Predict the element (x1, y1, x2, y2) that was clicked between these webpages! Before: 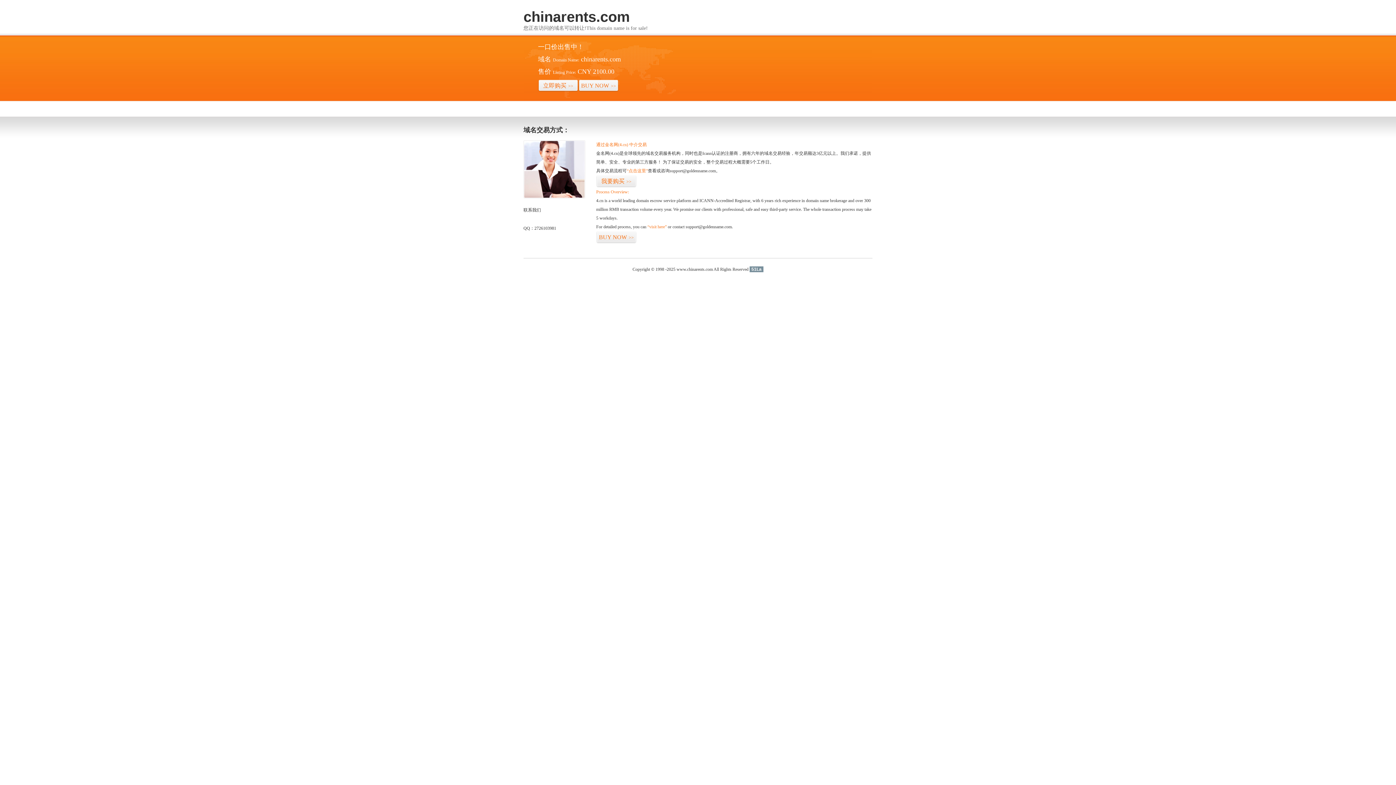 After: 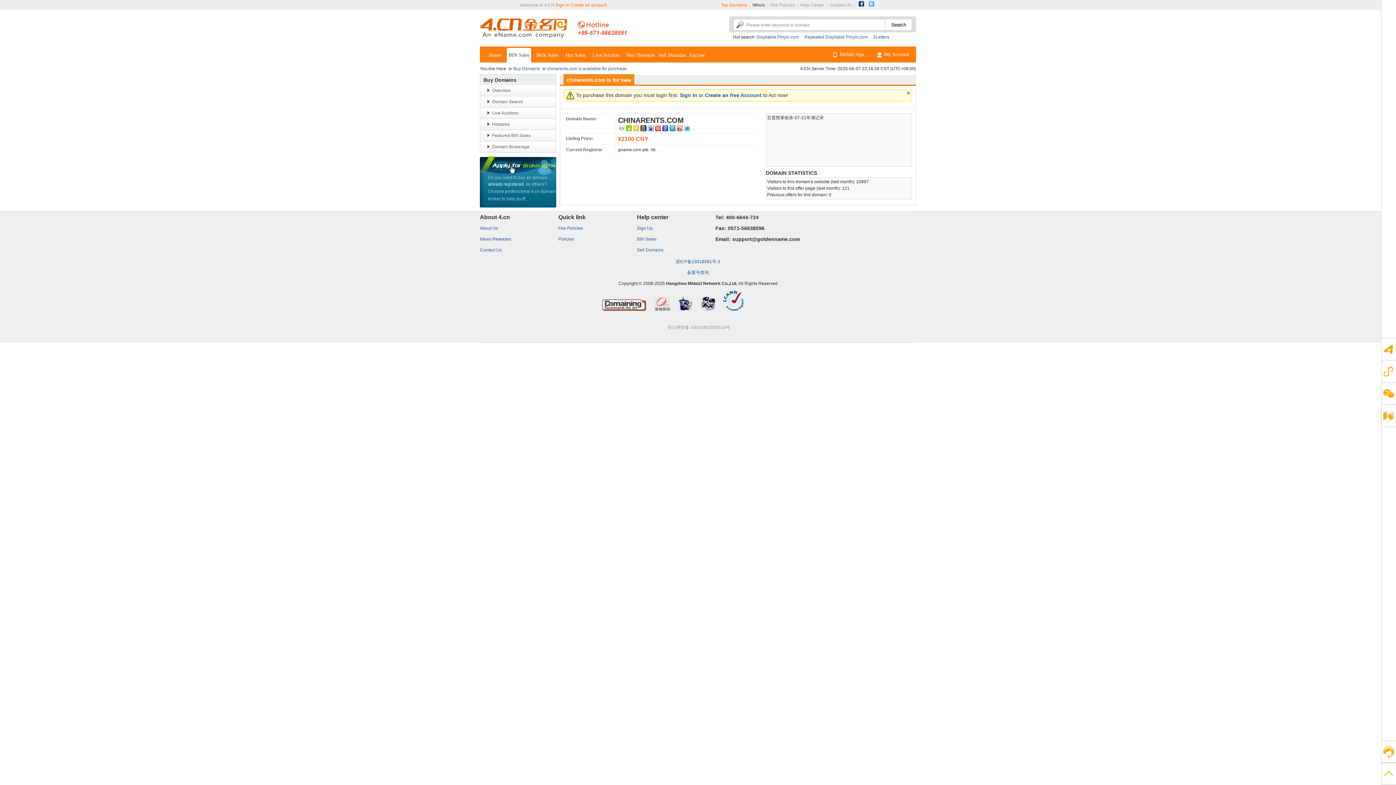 Action: label: 我要购买>> bbox: (596, 175, 636, 187)